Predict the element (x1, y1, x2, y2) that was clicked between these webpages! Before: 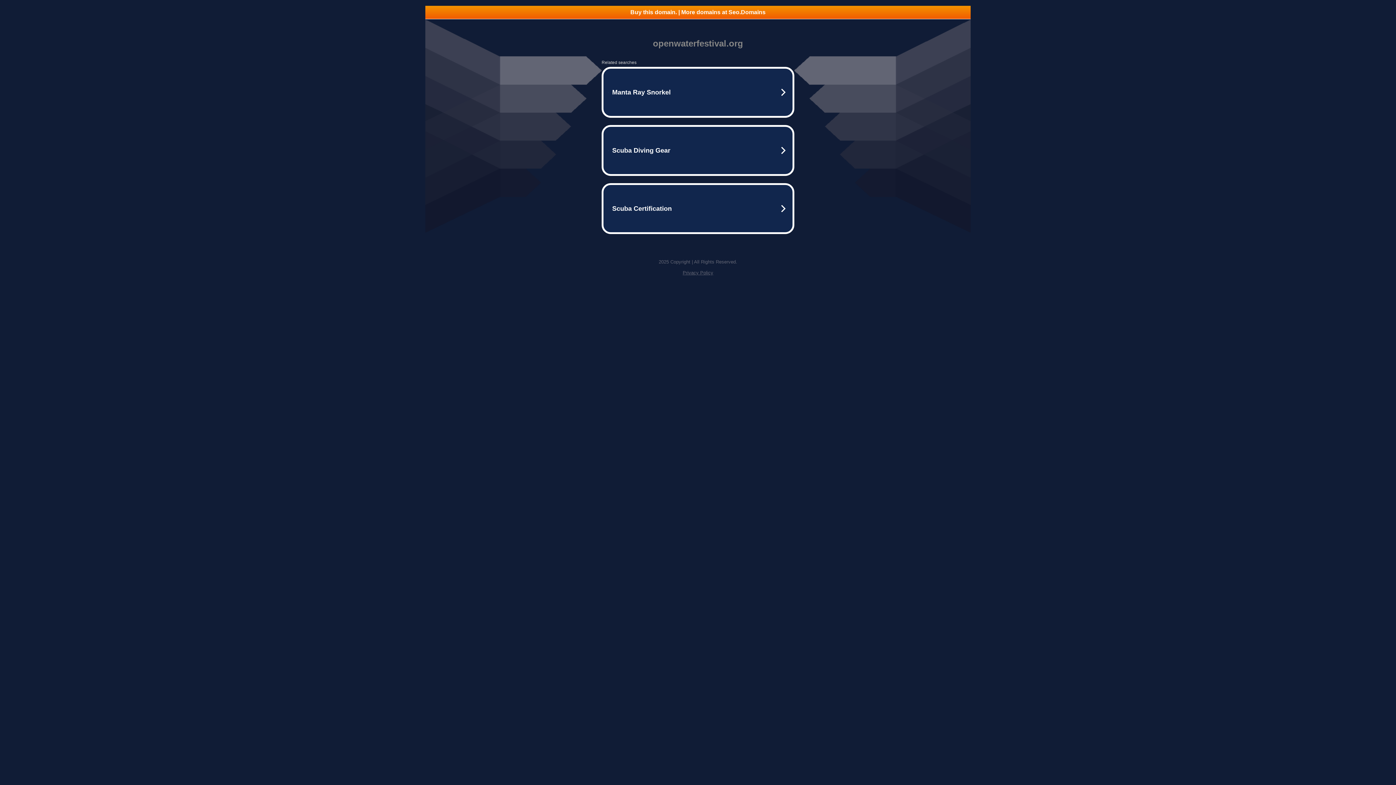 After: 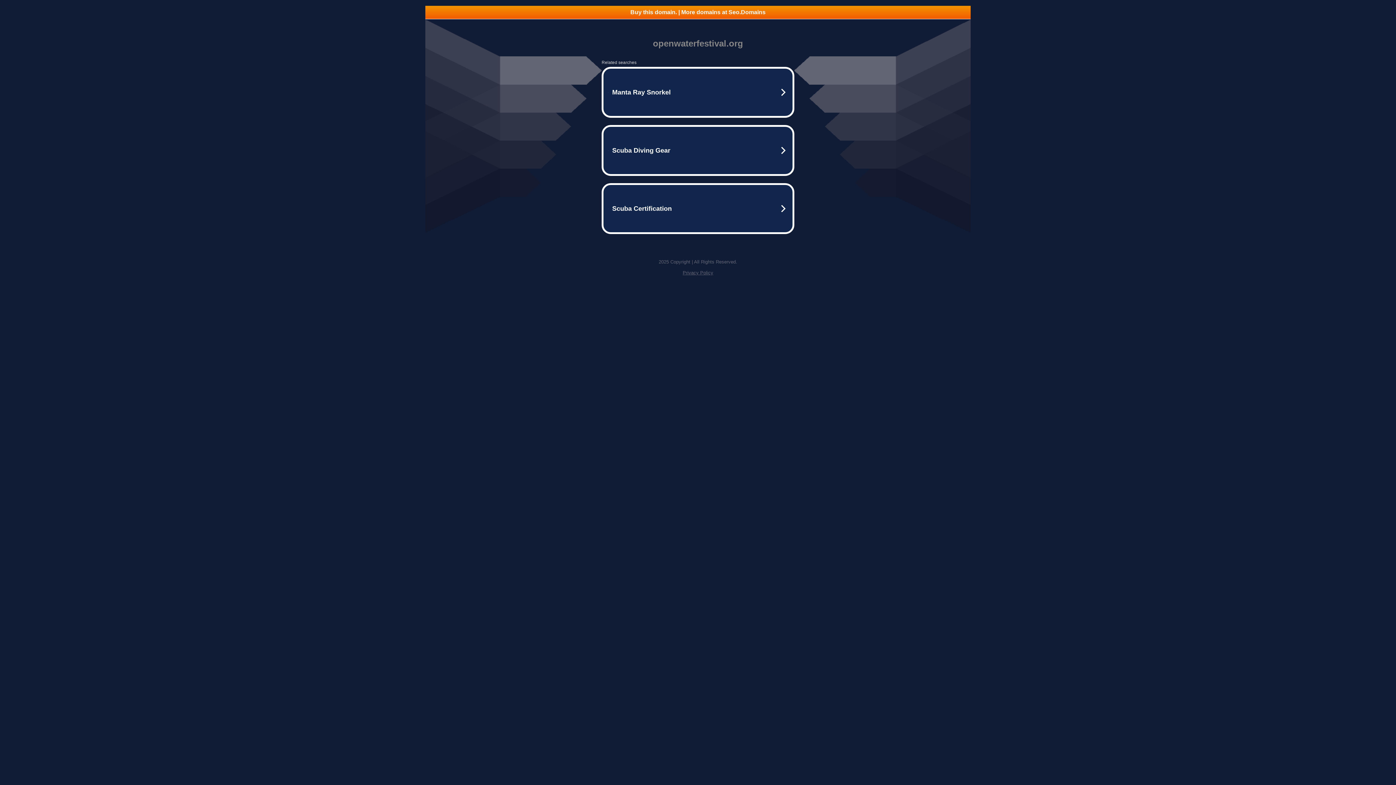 Action: label: Buy this domain. | More domains at Seo.Domains bbox: (425, 5, 970, 18)